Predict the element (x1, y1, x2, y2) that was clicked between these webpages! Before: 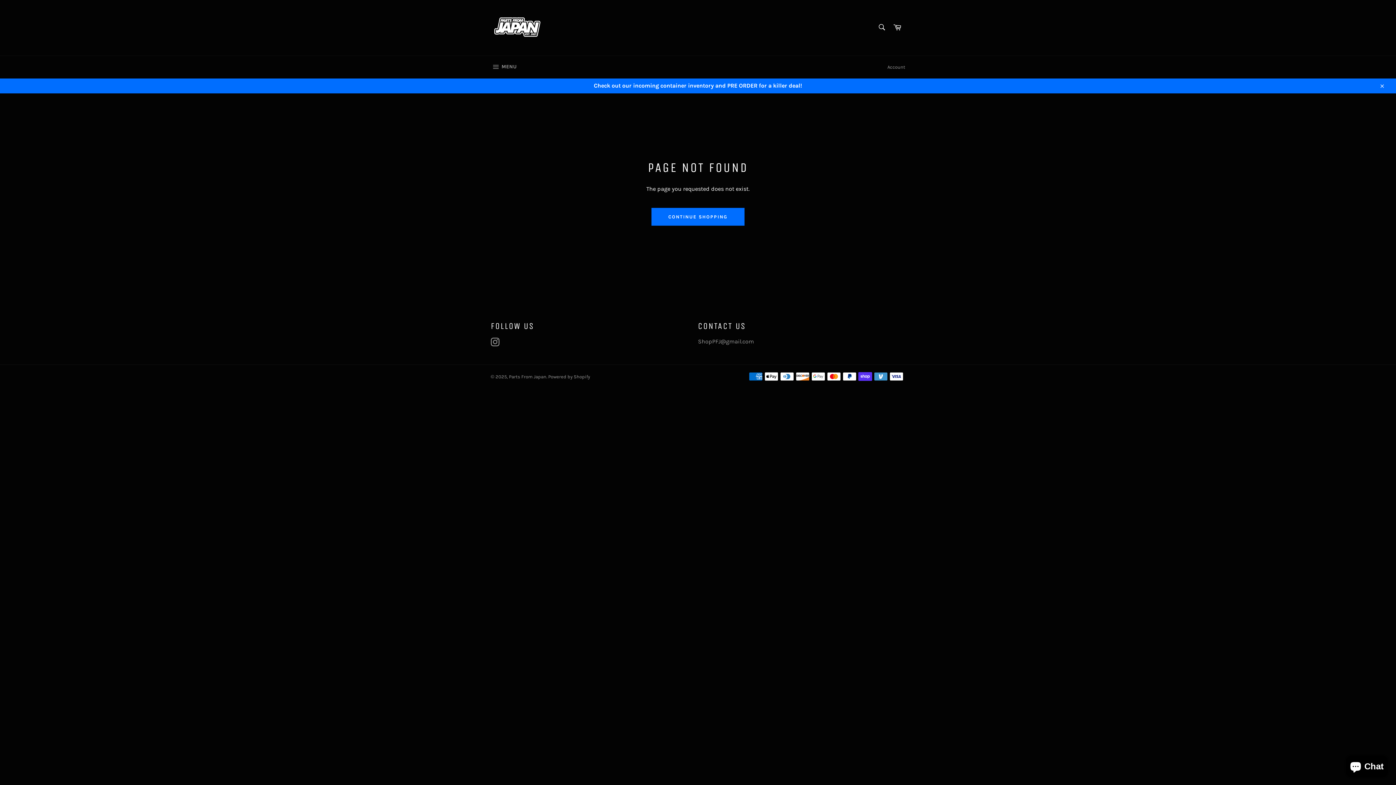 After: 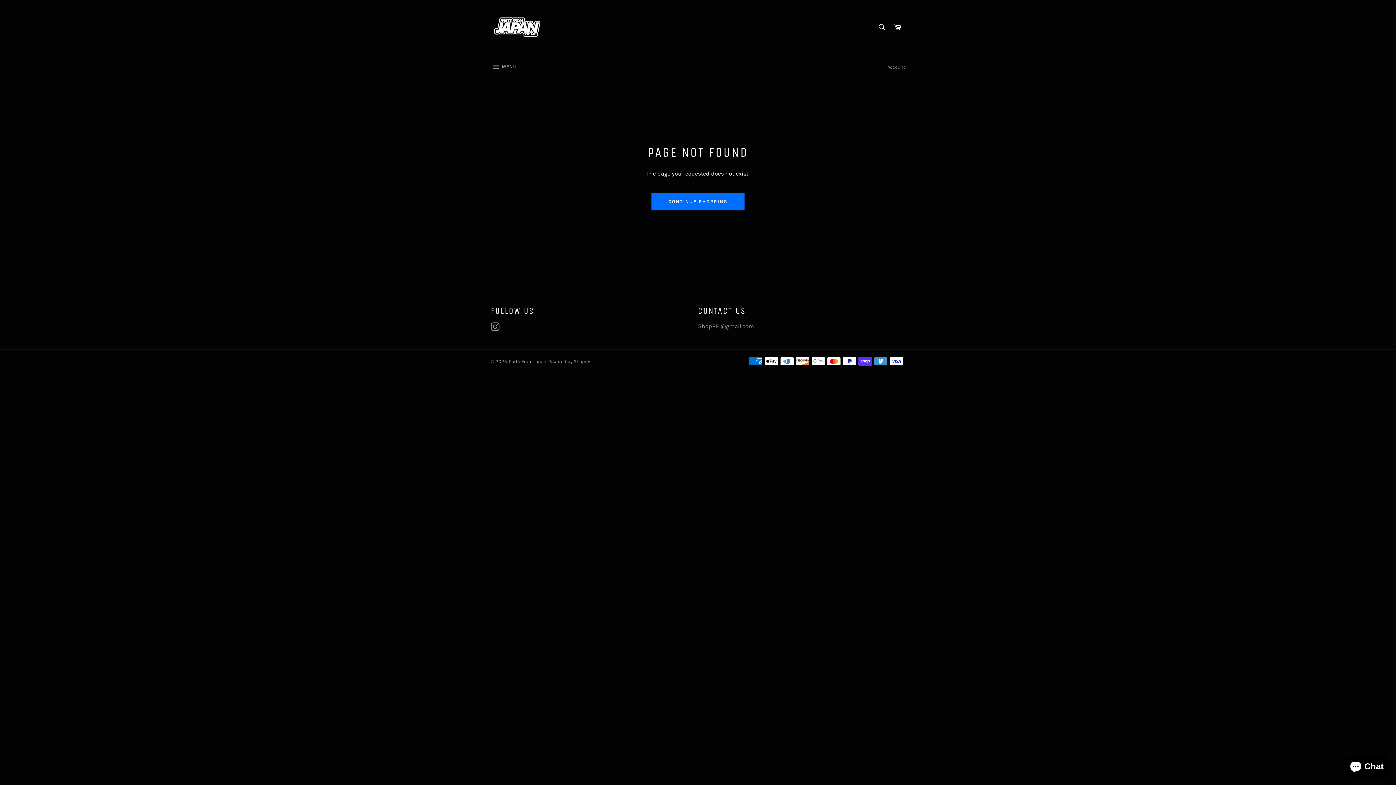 Action: label: Close bbox: (1374, 78, 1389, 93)